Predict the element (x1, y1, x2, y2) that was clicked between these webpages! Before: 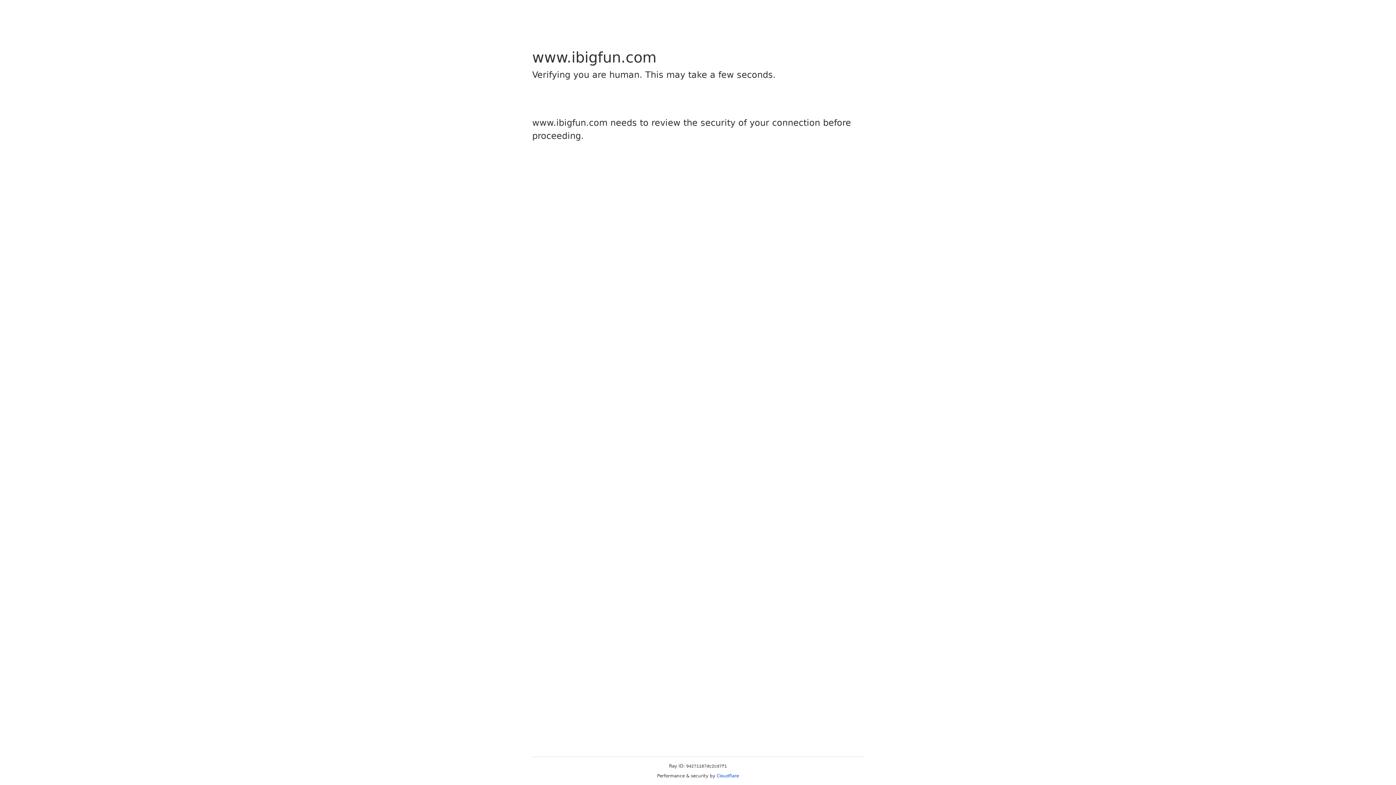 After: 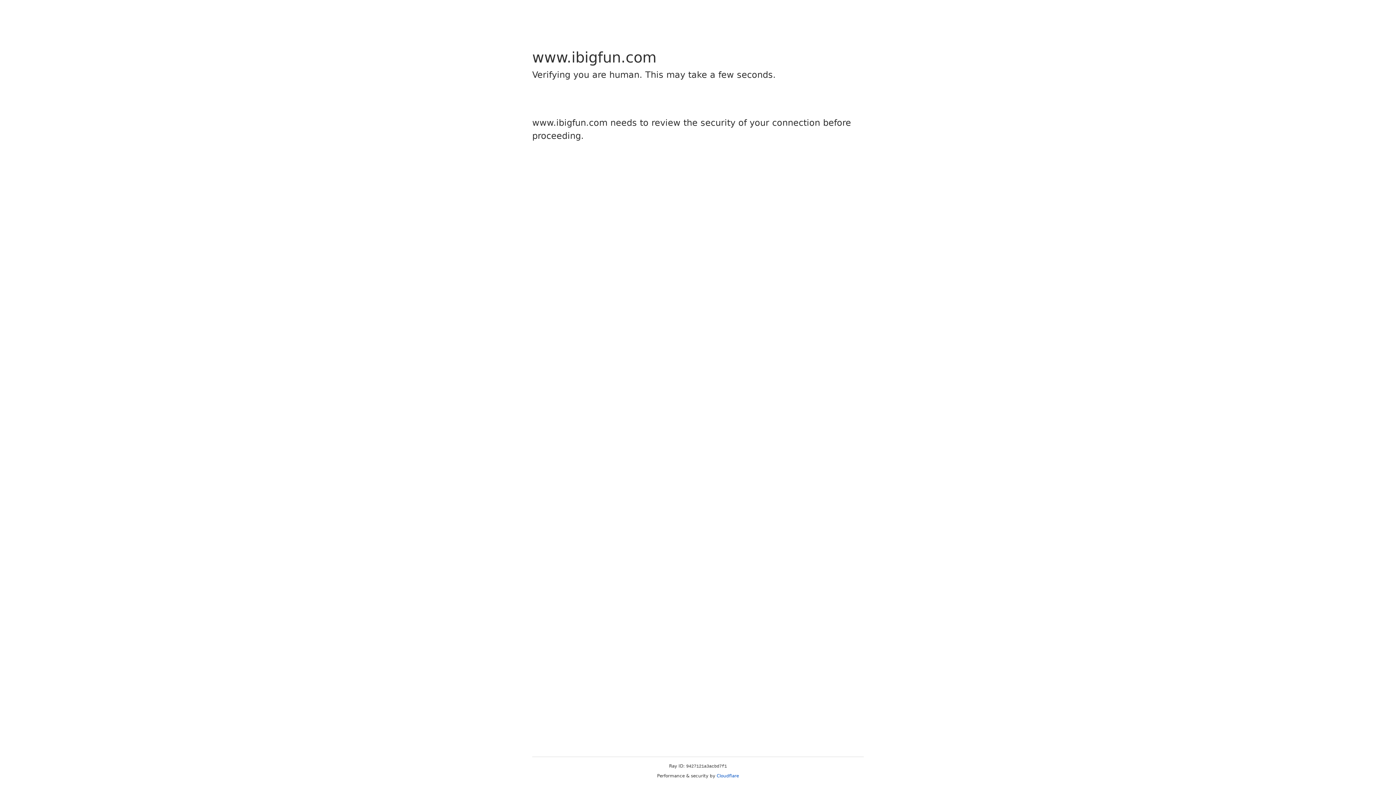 Action: label: Cloudflare bbox: (716, 773, 739, 778)